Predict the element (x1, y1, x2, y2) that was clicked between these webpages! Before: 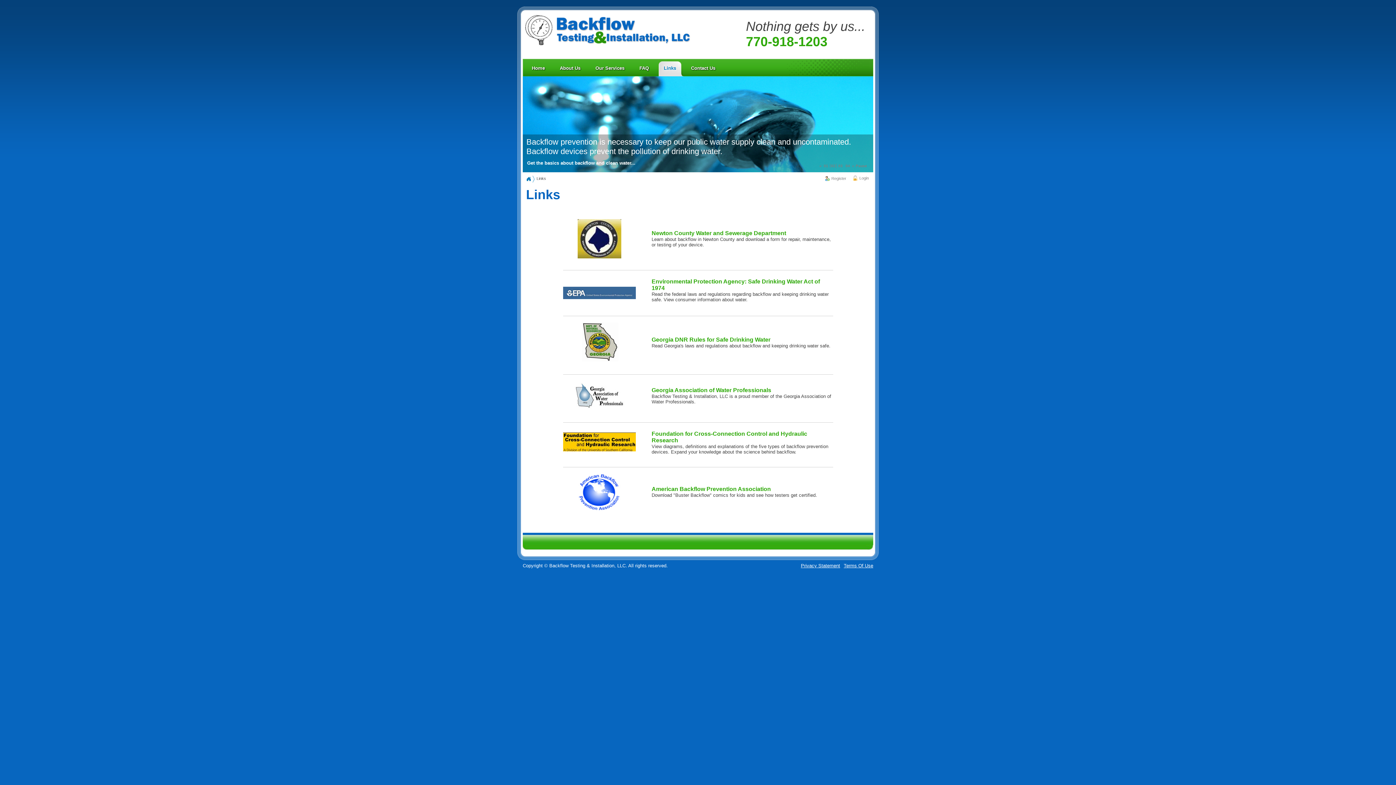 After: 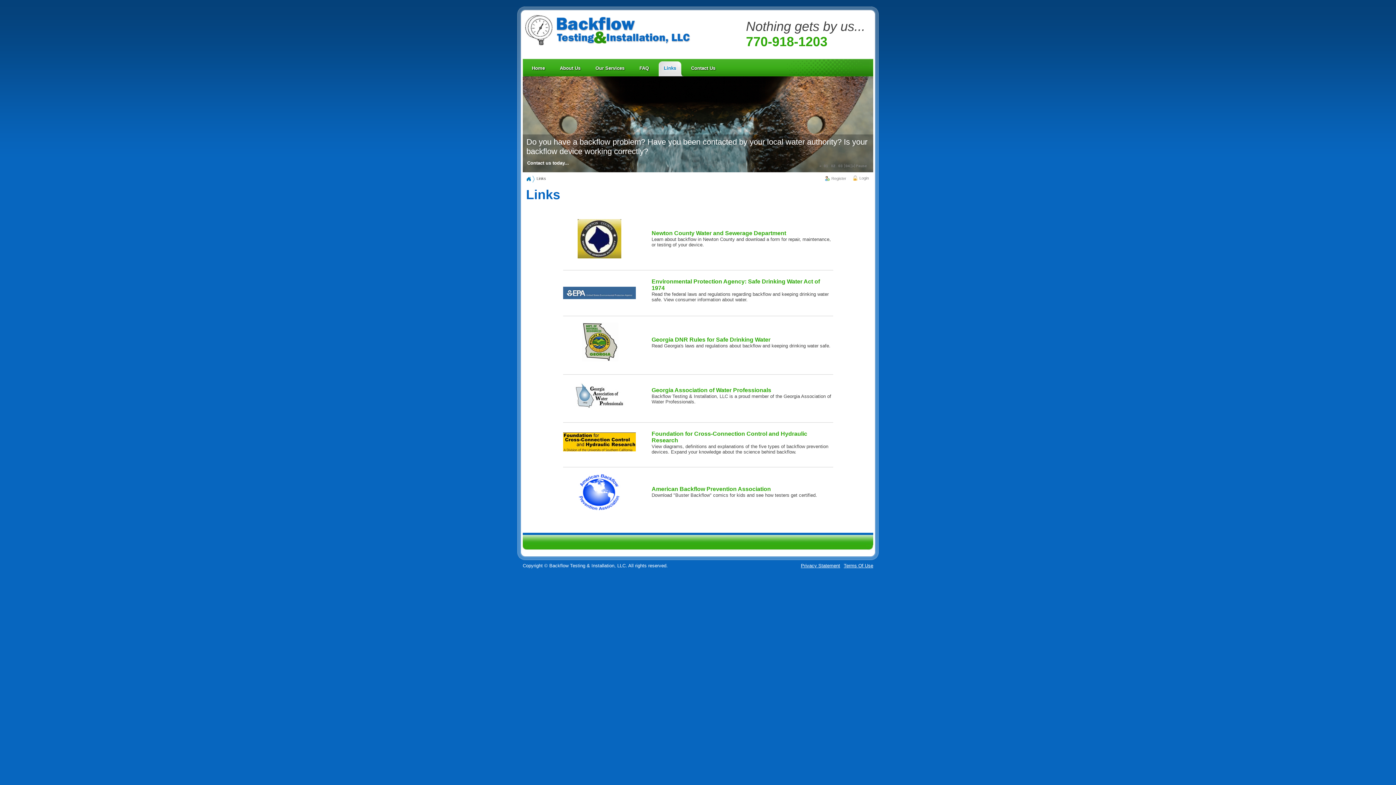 Action: label: » bbox: (852, 163, 854, 168)